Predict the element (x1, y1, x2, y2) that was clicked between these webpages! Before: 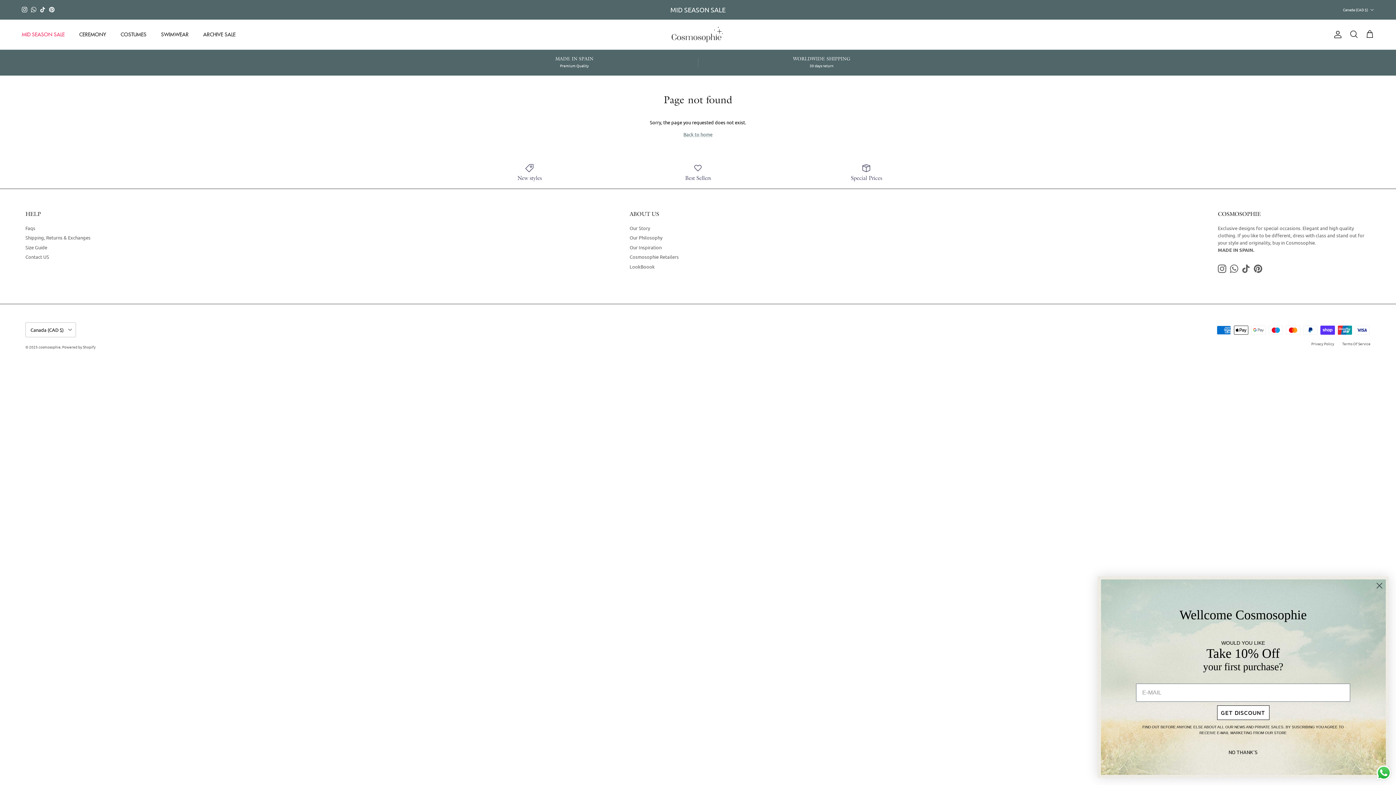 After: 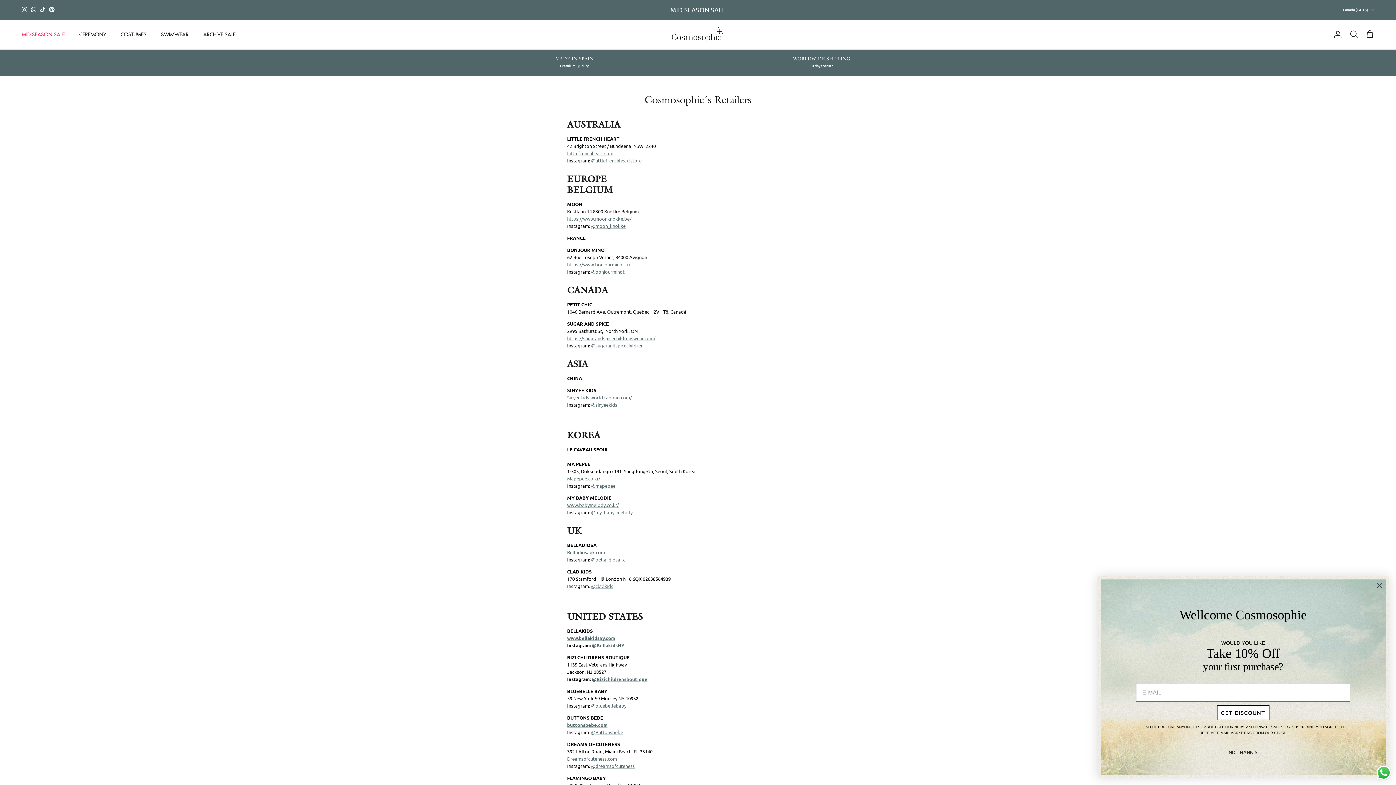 Action: label: Cosmosophie Retailers bbox: (629, 253, 678, 260)